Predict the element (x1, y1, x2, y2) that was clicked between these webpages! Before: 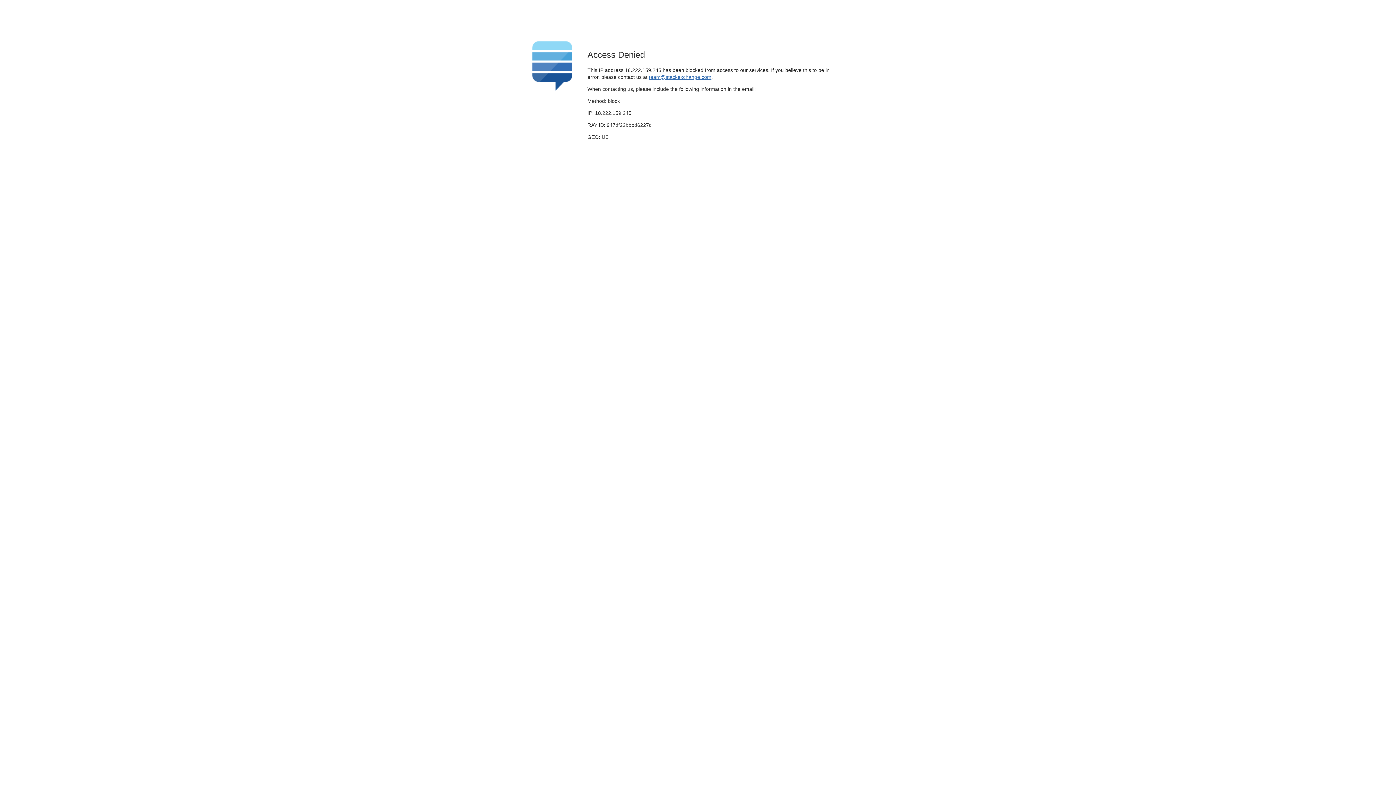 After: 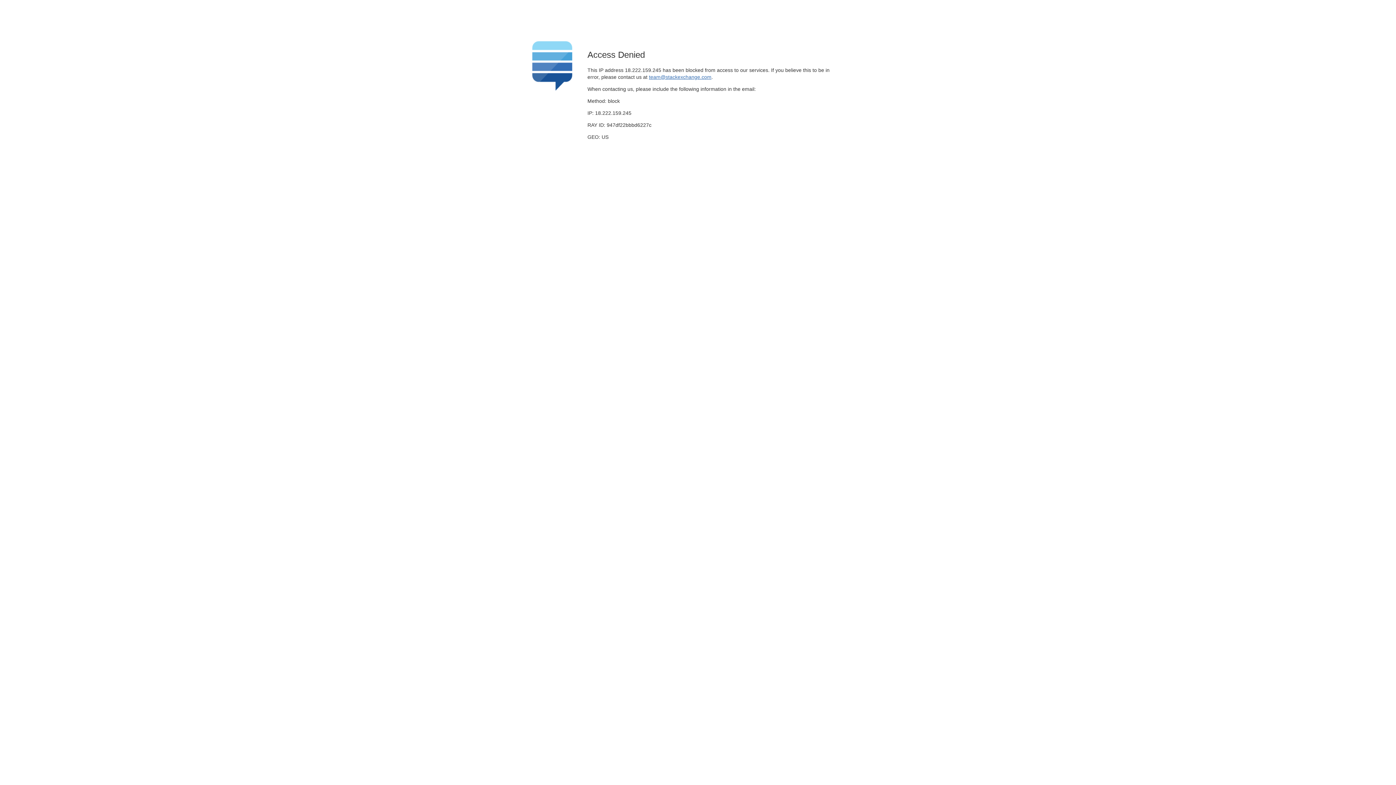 Action: bbox: (649, 74, 711, 79) label: team@stackexchange.com